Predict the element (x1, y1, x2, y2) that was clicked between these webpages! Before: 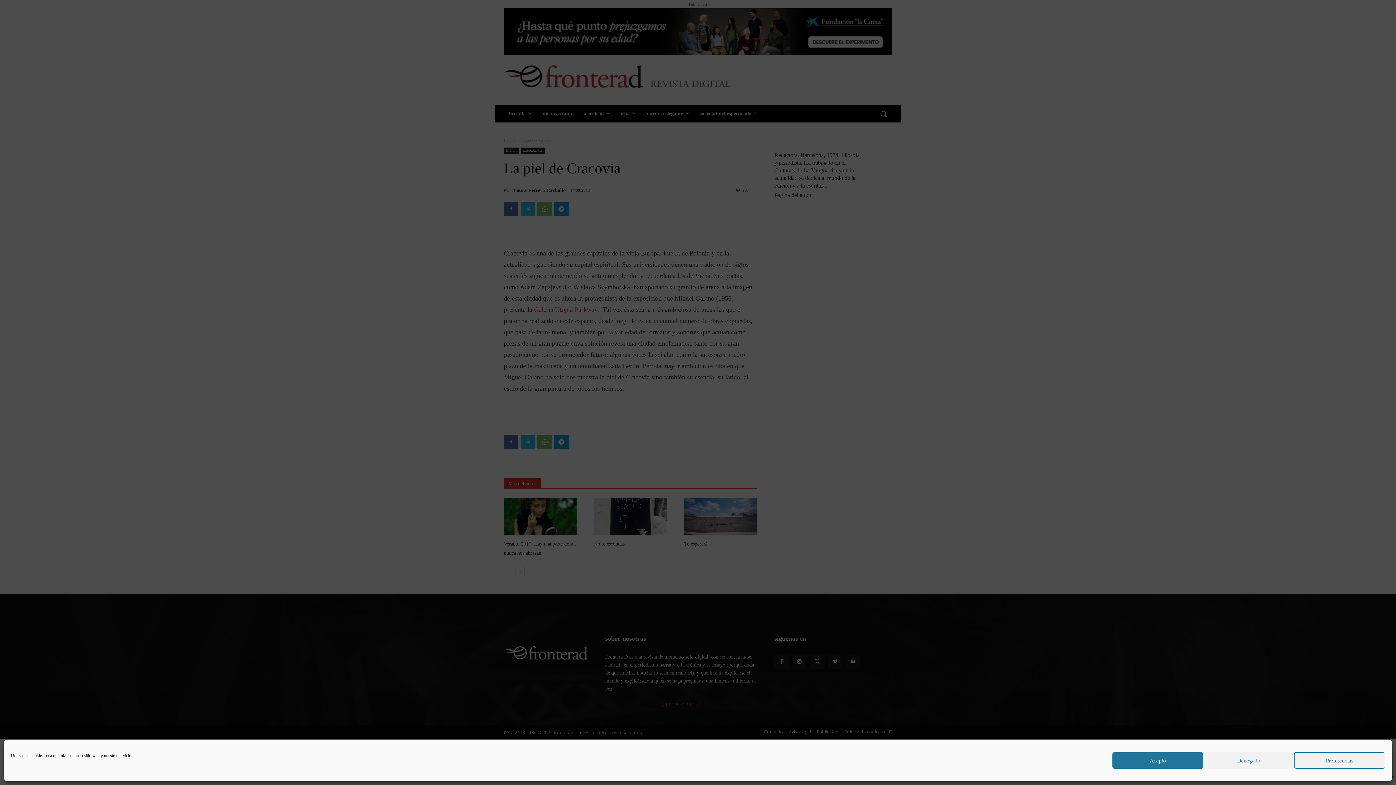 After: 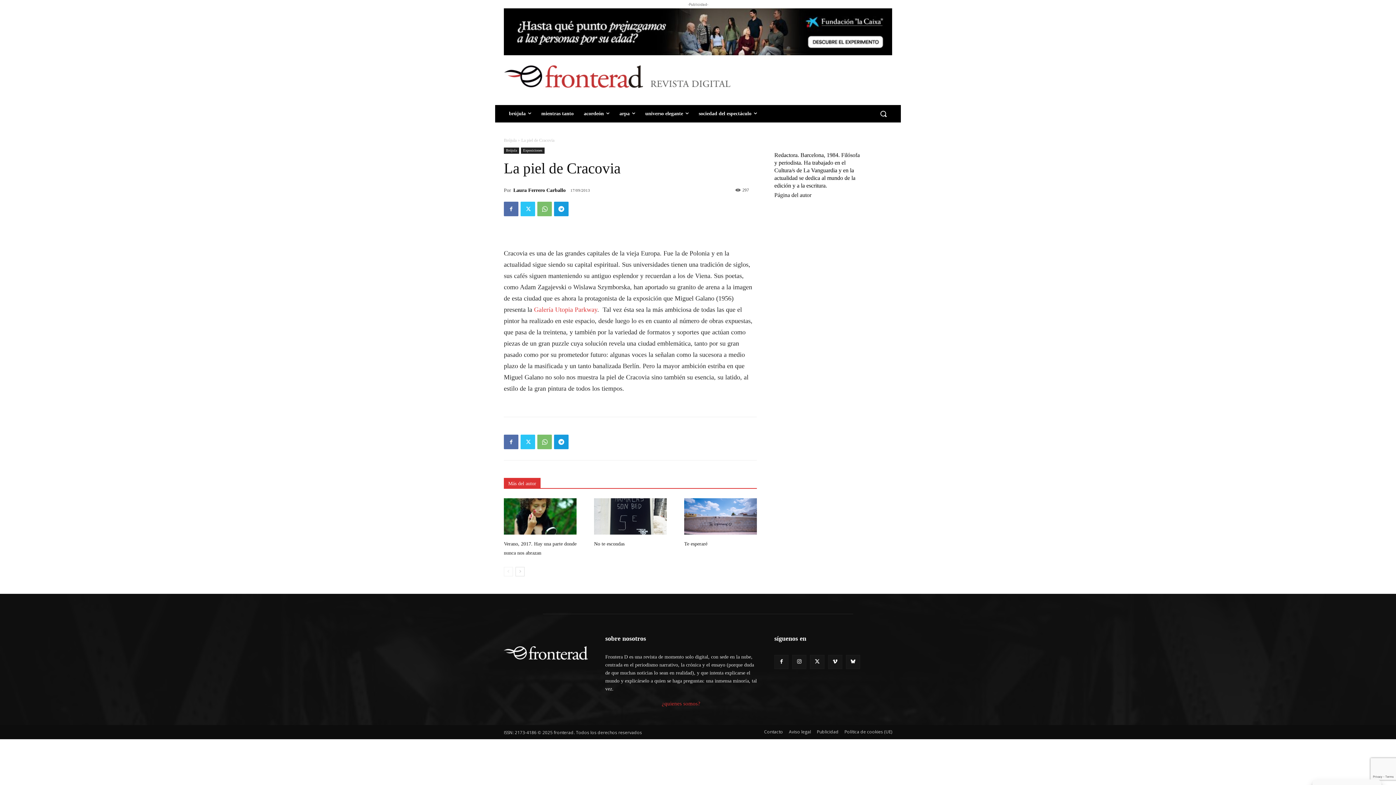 Action: bbox: (1203, 752, 1294, 769) label: Denegado